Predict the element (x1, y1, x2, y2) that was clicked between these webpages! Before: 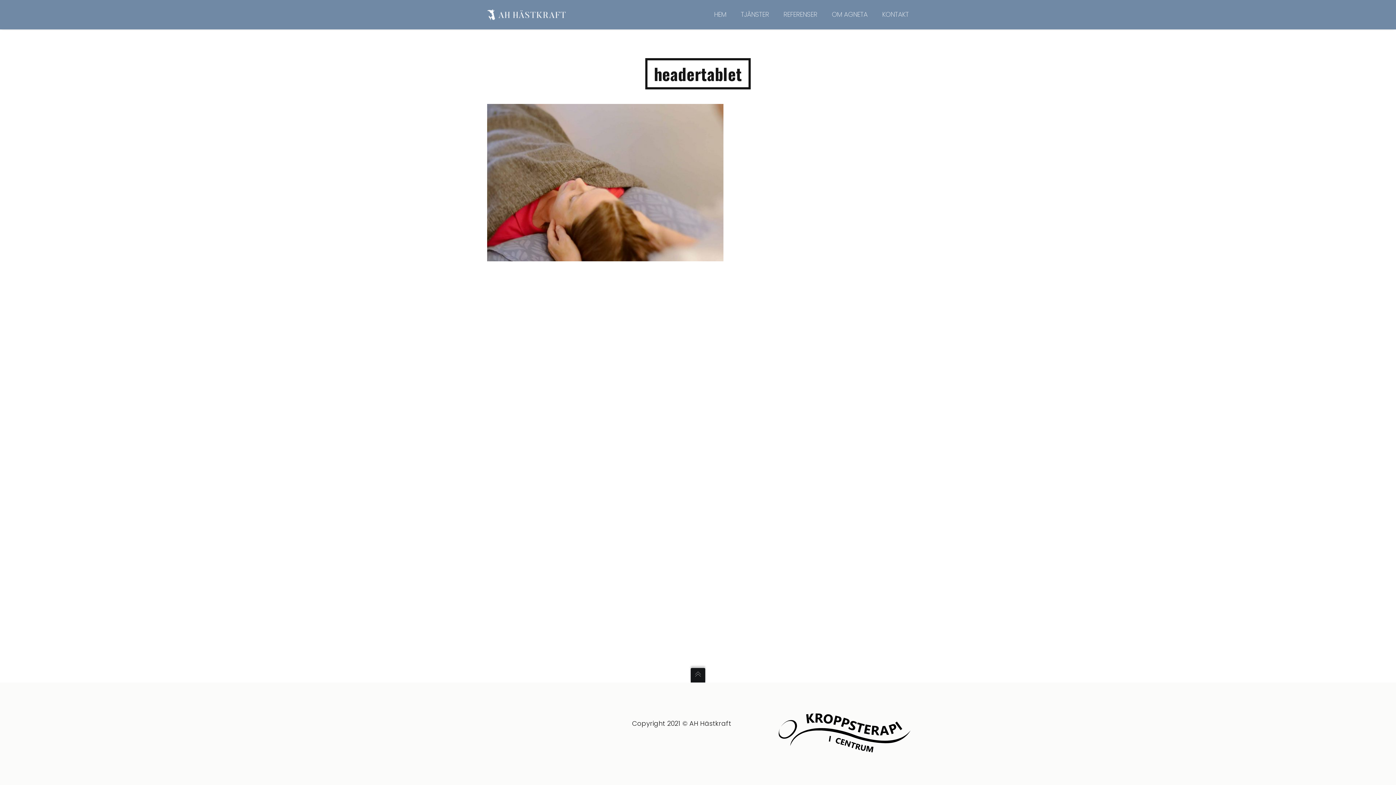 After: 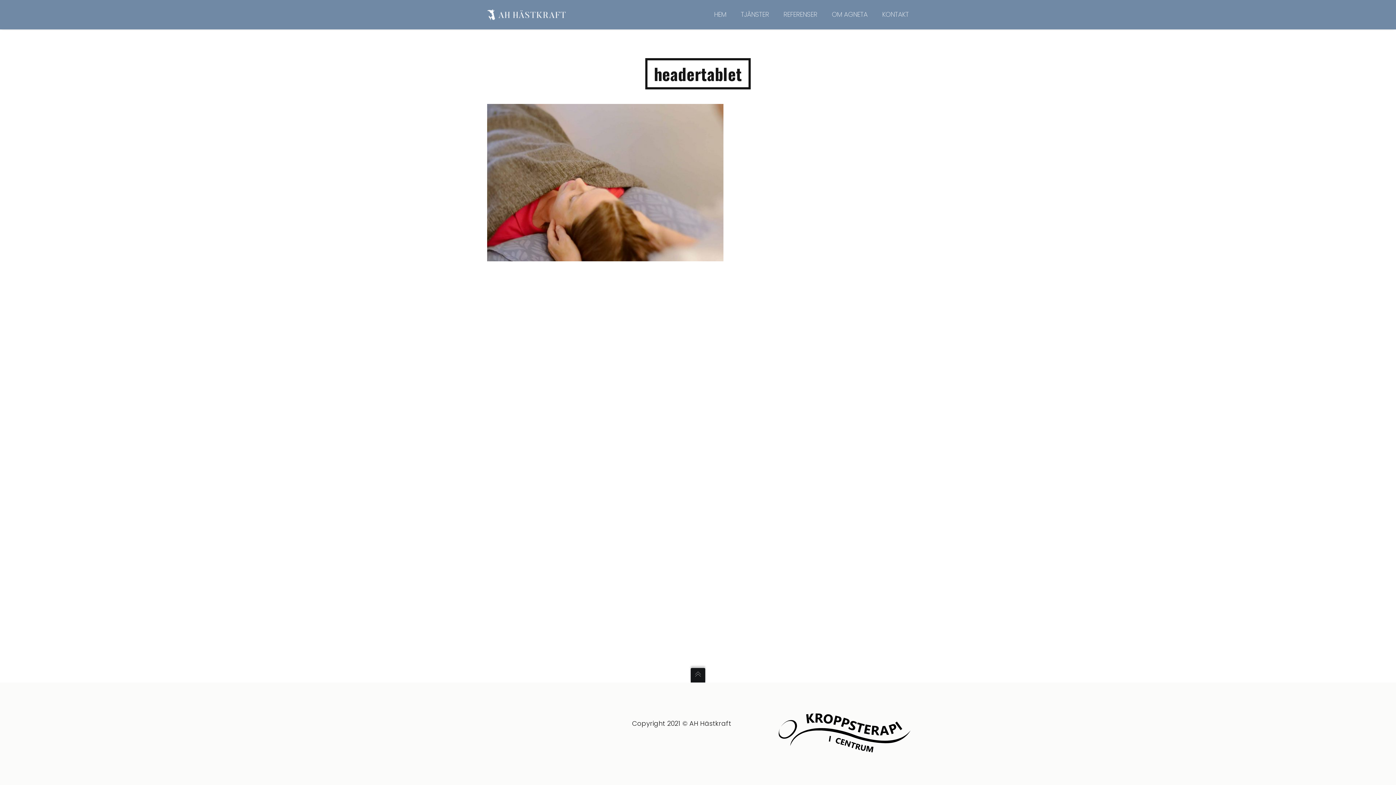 Action: bbox: (778, 711, 910, 756)